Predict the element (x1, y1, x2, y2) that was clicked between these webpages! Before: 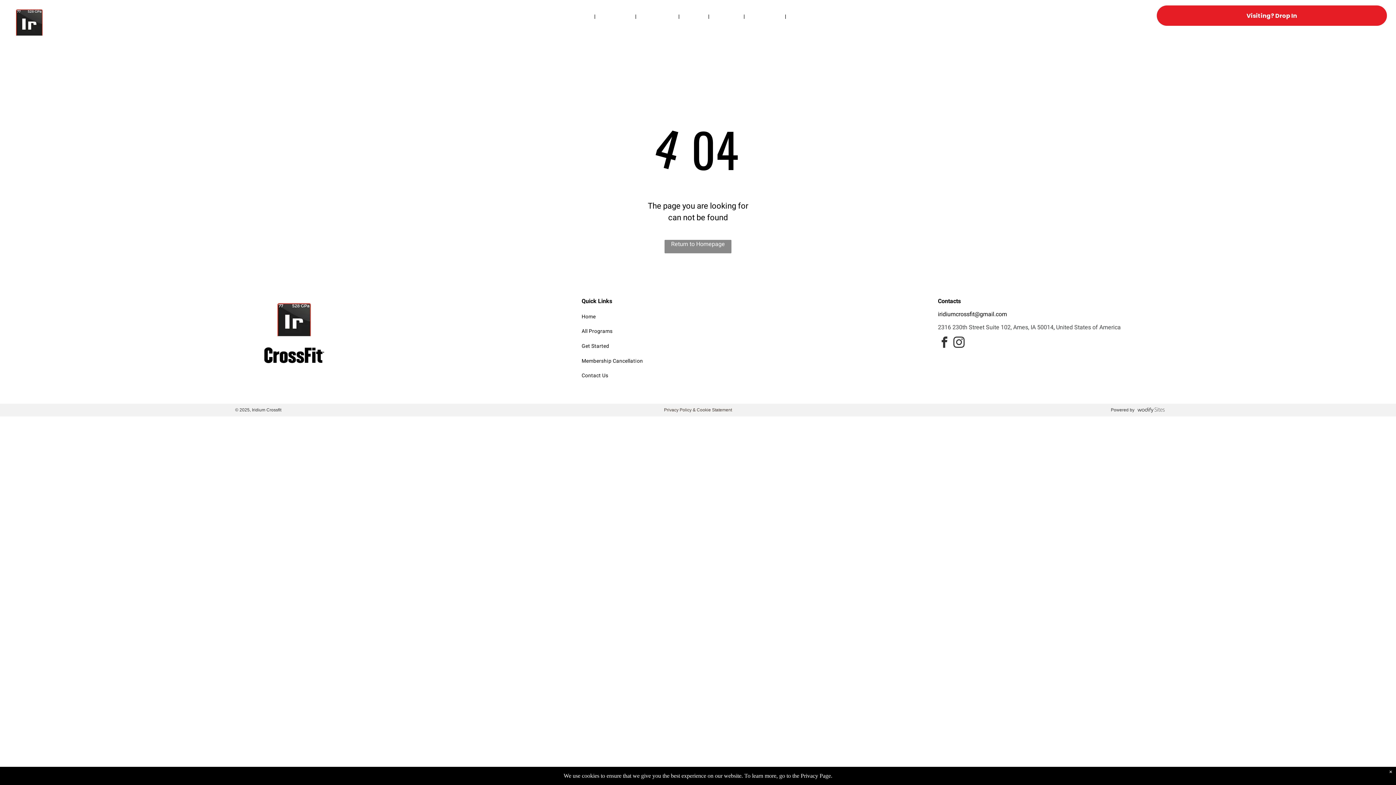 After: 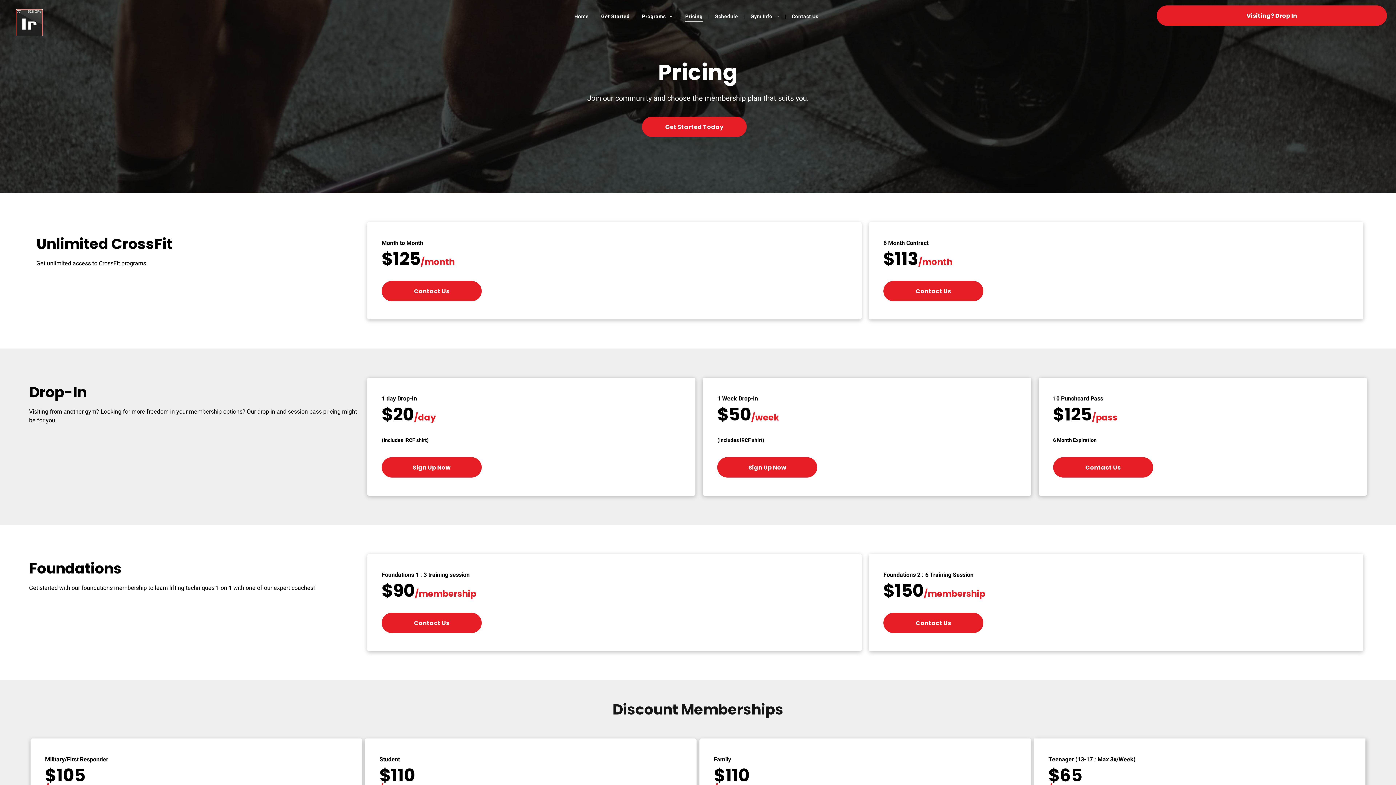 Action: bbox: (679, 10, 708, 22) label: Pricing